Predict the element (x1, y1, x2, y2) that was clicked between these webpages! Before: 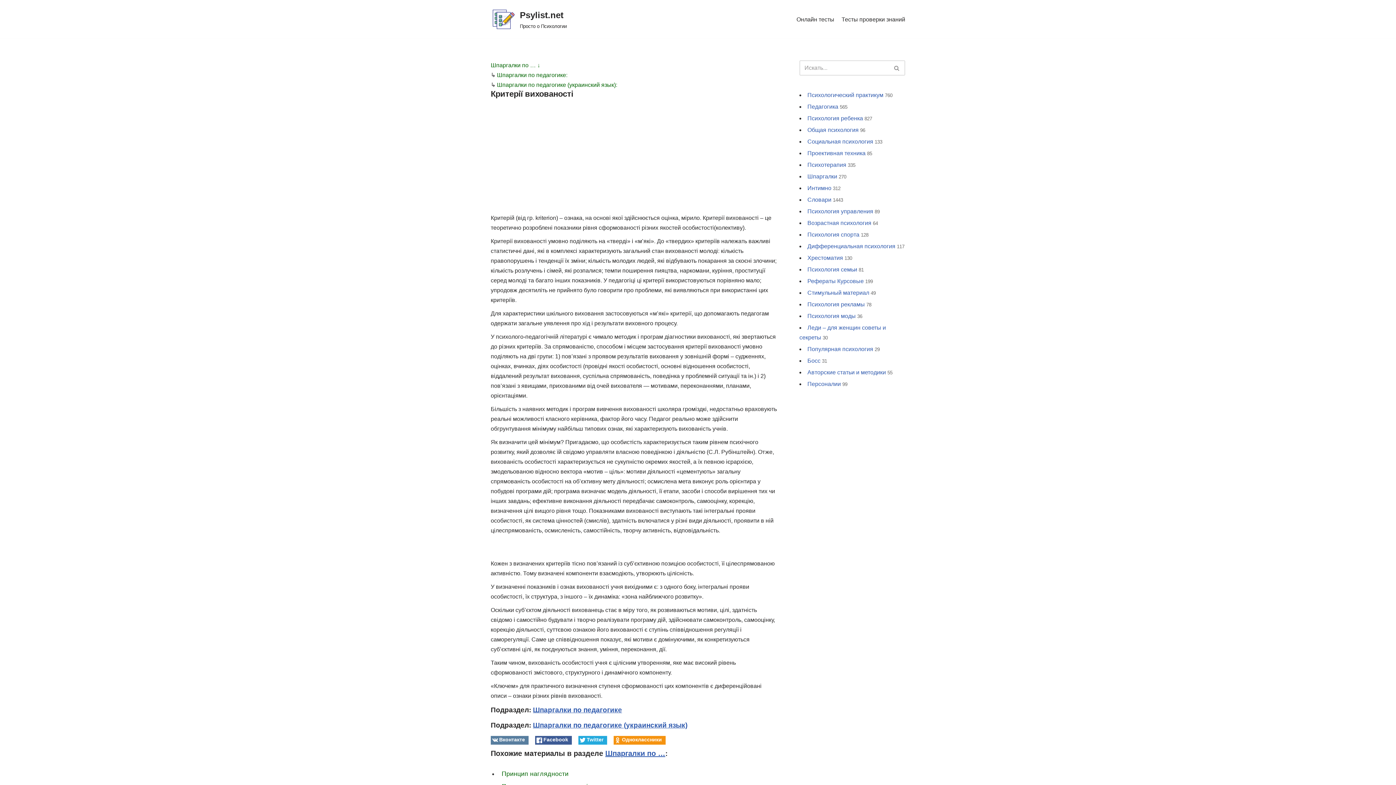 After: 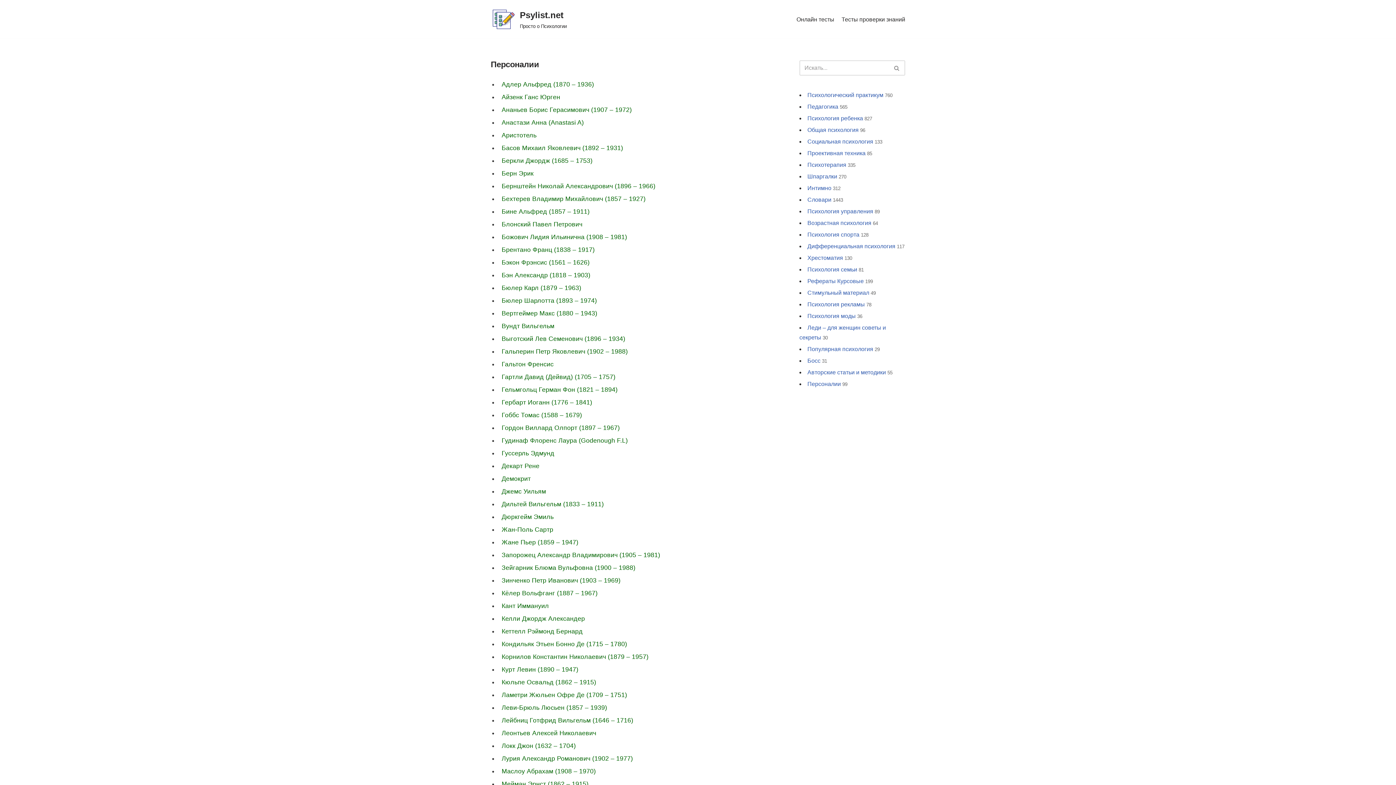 Action: bbox: (807, 381, 841, 387) label: Персоналии